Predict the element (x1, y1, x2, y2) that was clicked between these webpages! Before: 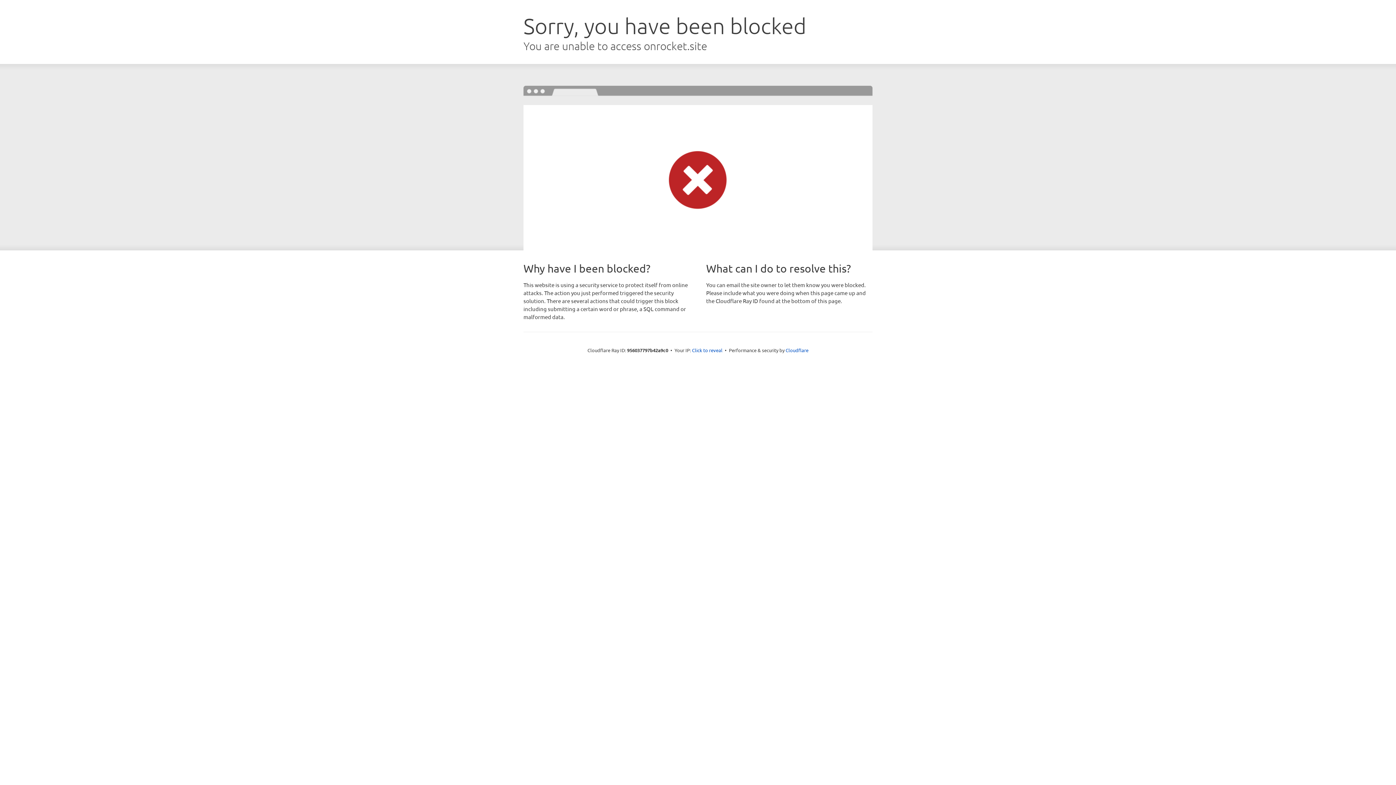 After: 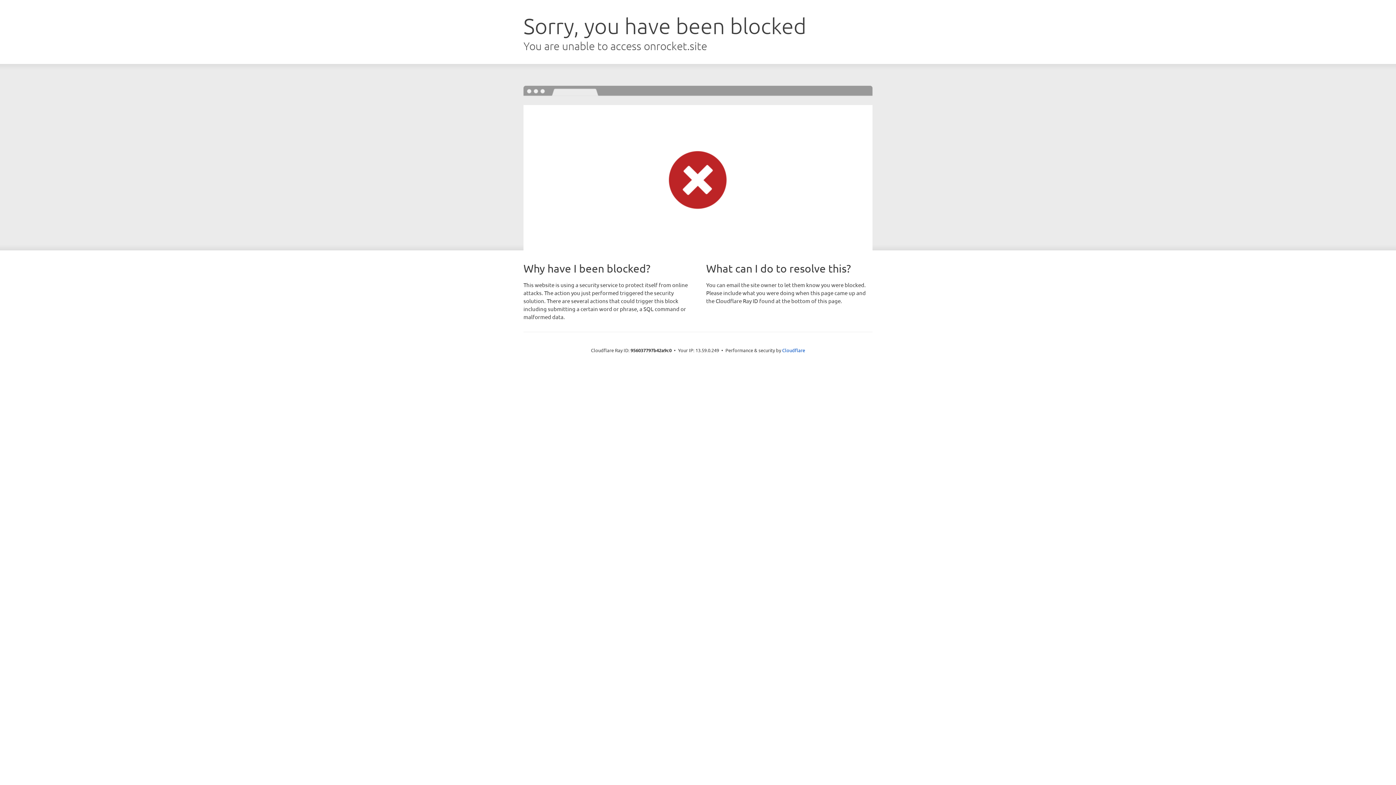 Action: label: Click to reveal bbox: (692, 346, 722, 353)